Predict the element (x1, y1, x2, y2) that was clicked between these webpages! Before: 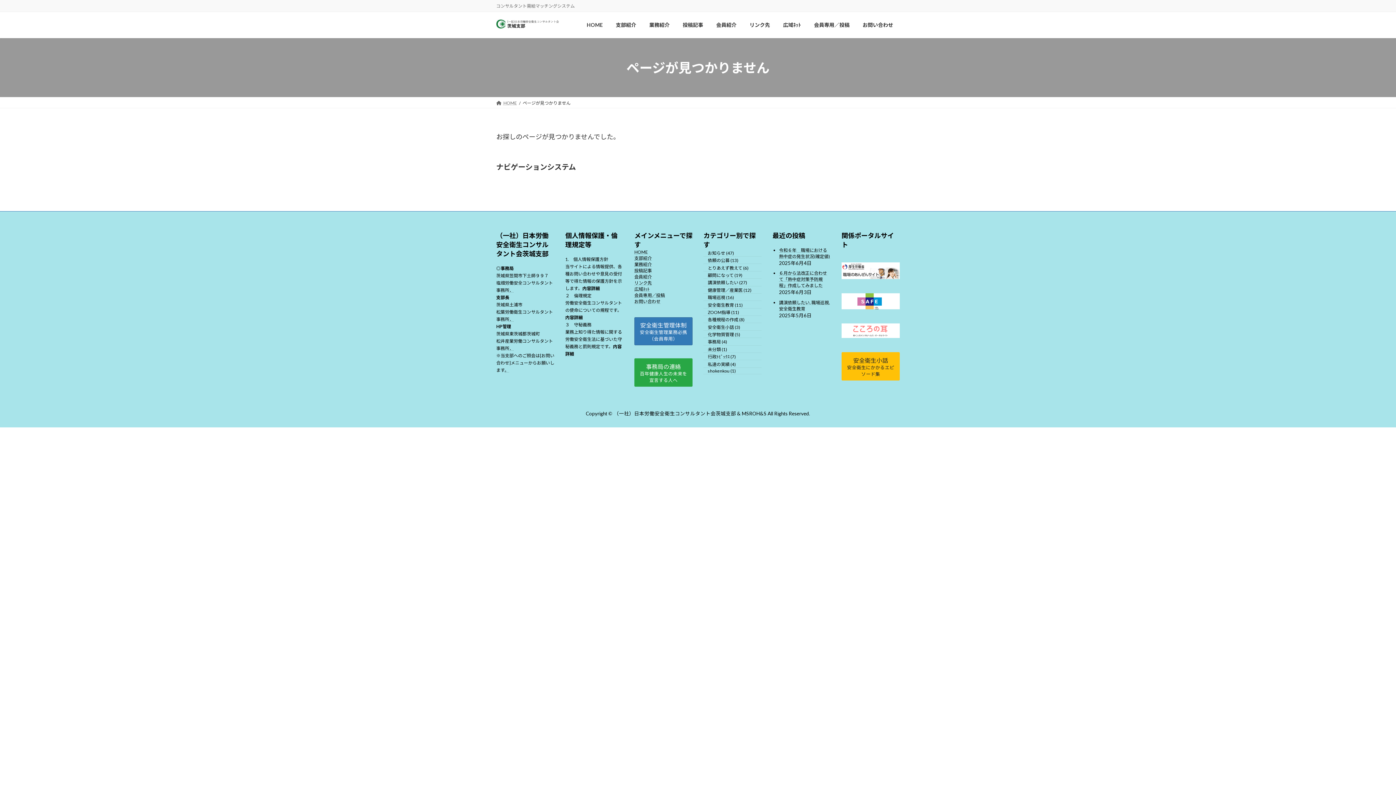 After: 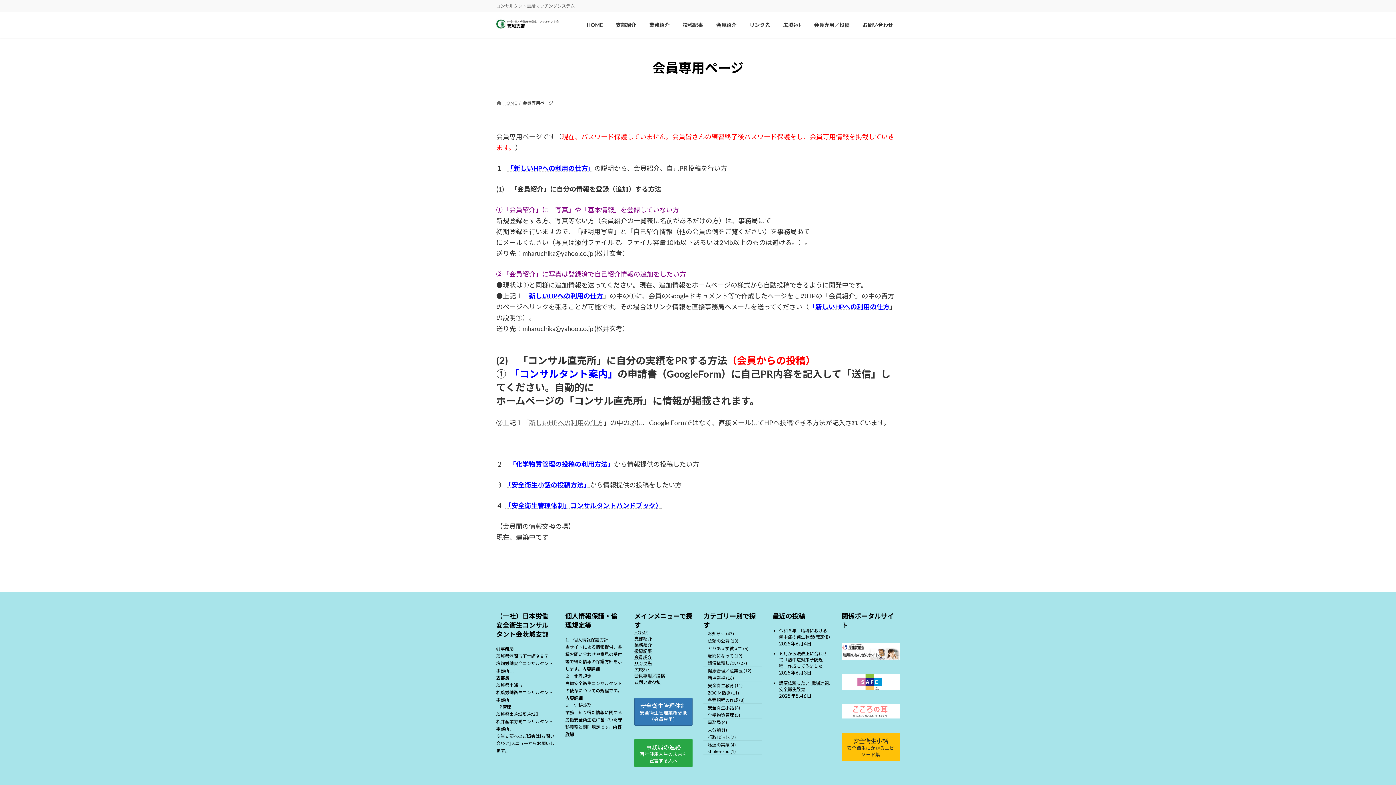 Action: bbox: (634, 292, 665, 298) label: 会員専用／投稿